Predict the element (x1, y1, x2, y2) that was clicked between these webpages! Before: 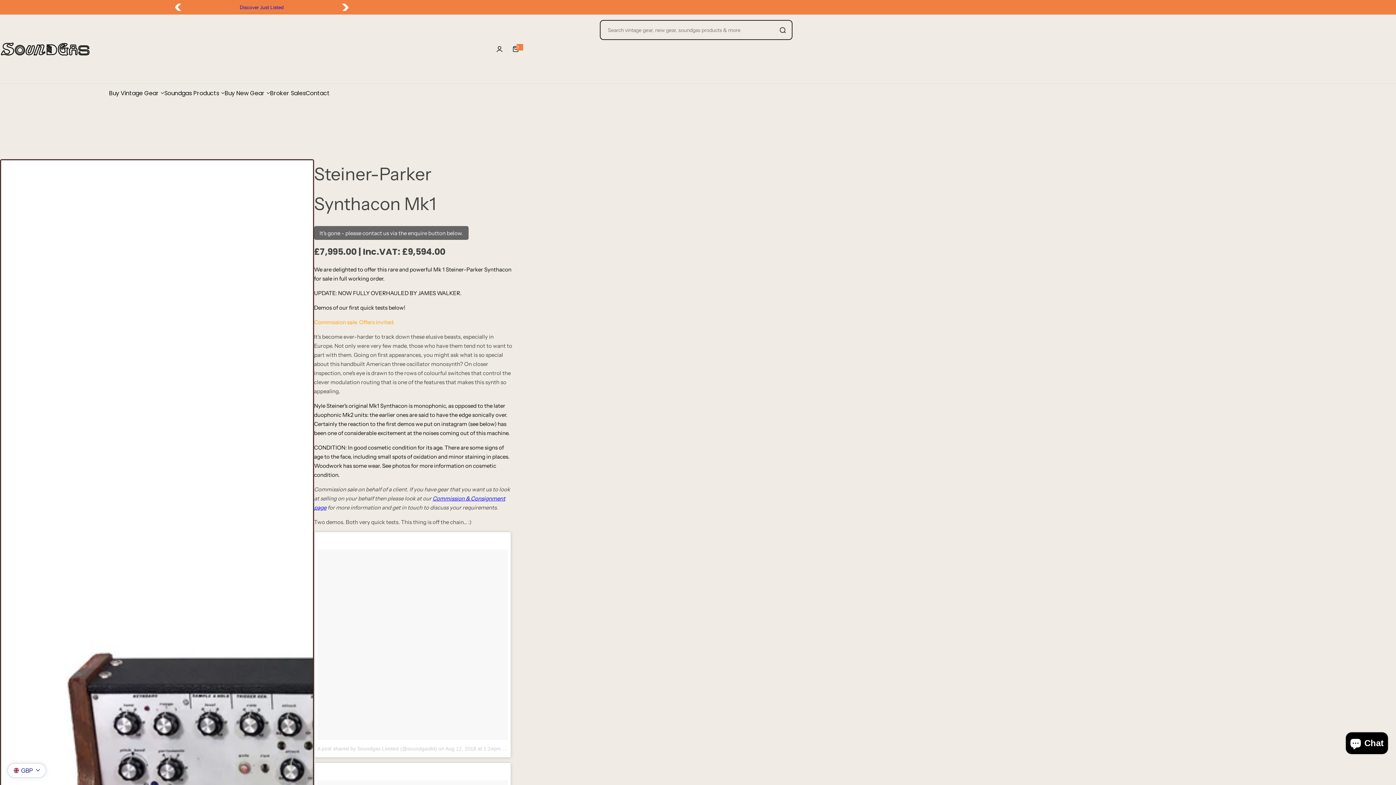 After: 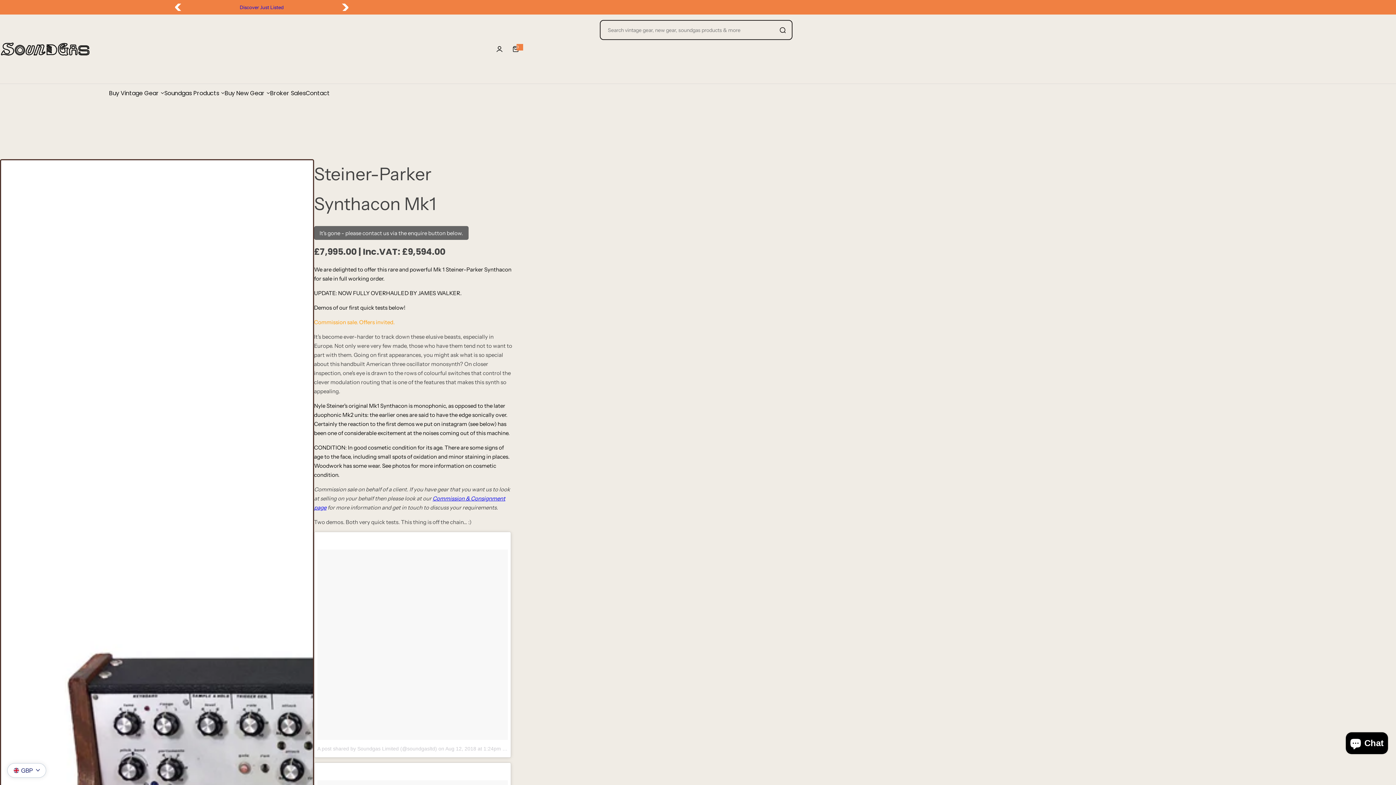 Action: label: A post shared by Soundgas Limited (@soundgasltd) bbox: (317, 746, 437, 752)